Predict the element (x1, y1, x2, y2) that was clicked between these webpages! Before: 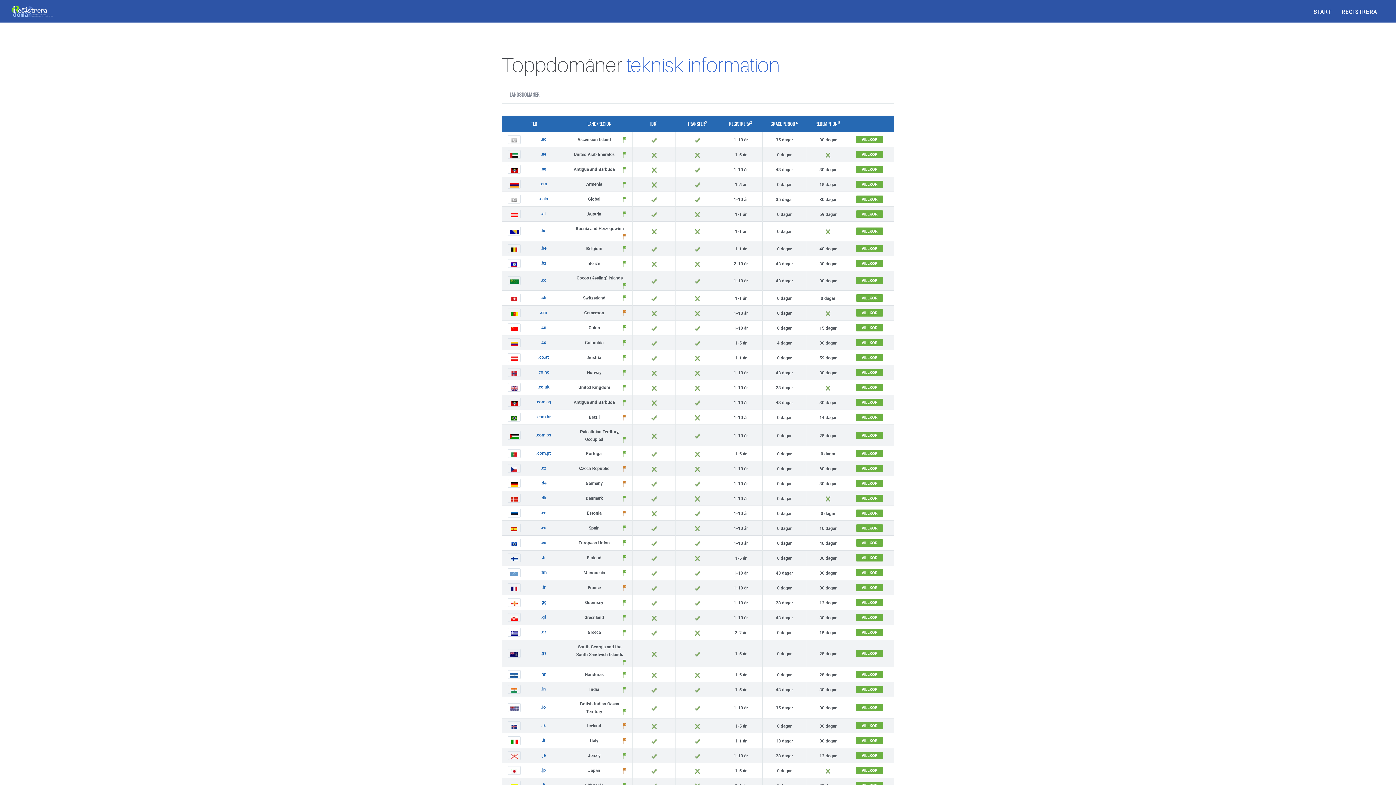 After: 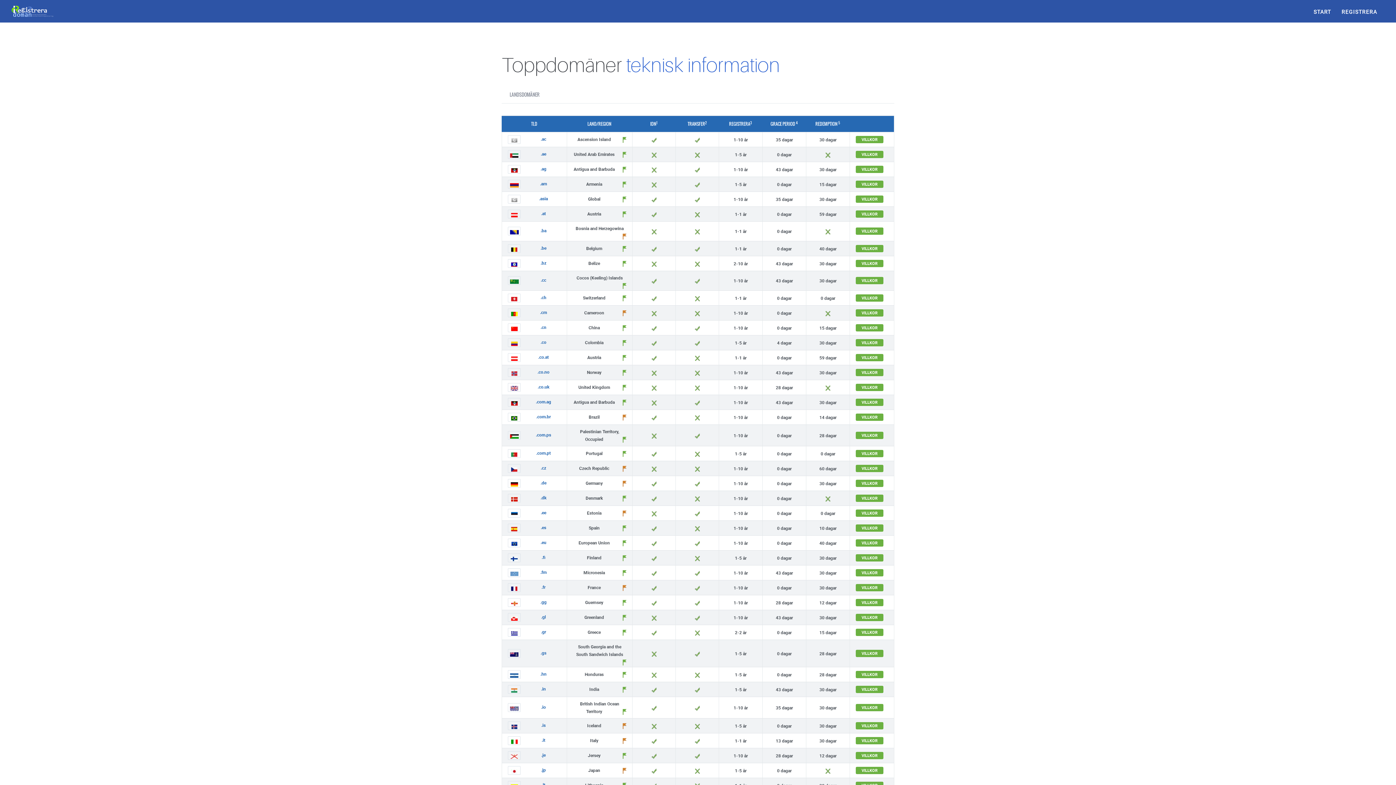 Action: bbox: (856, 432, 883, 439) label: VILLKOR